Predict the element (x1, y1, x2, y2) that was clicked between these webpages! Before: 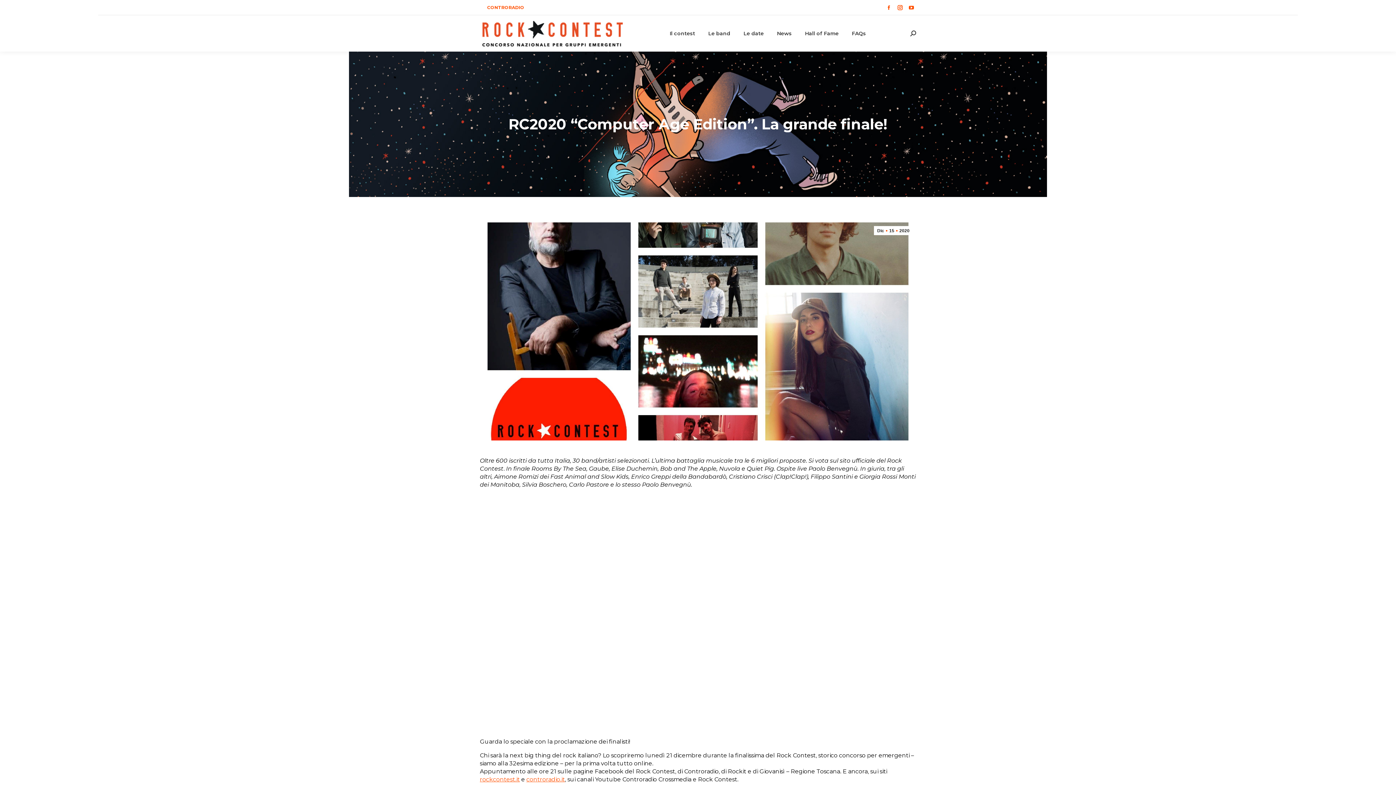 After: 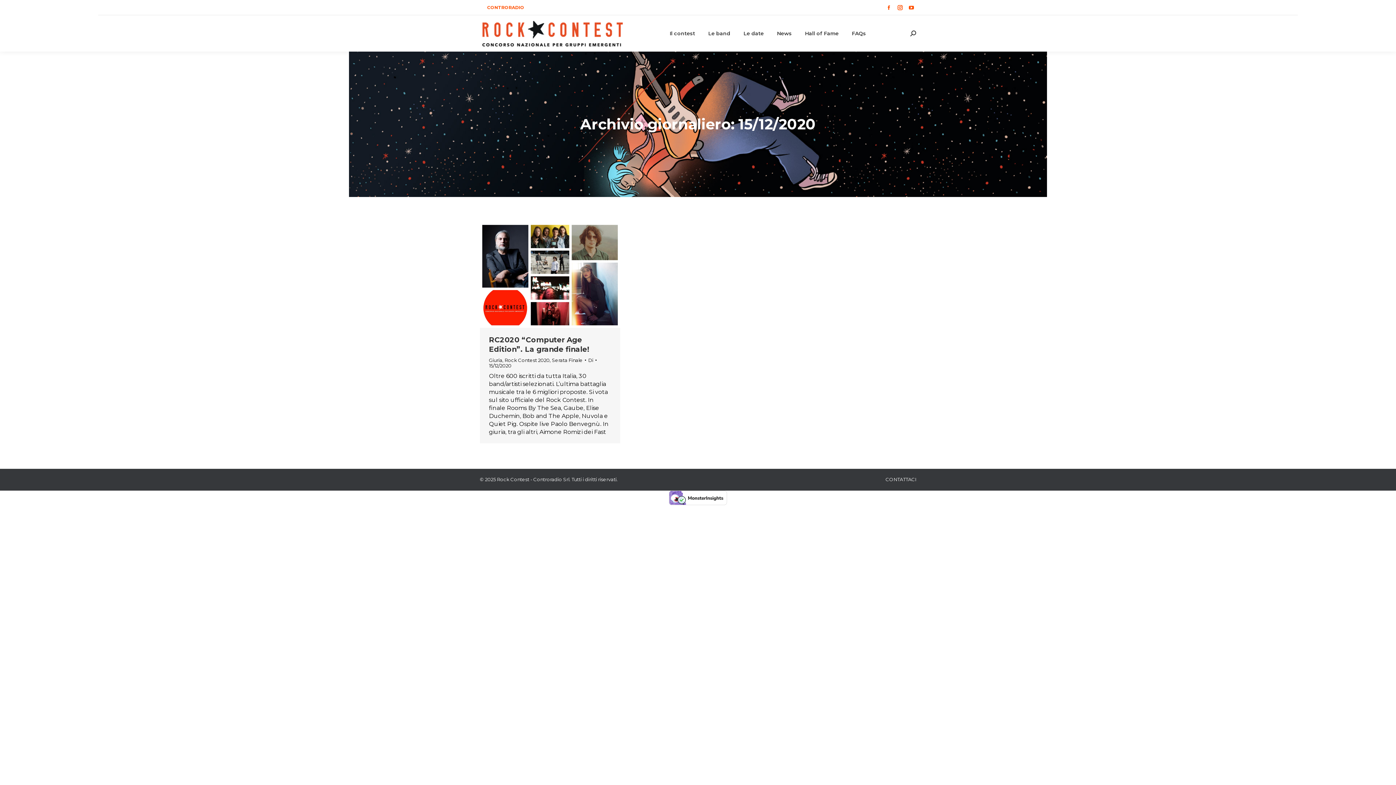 Action: label: Dic
15
2020 bbox: (874, 226, 912, 235)